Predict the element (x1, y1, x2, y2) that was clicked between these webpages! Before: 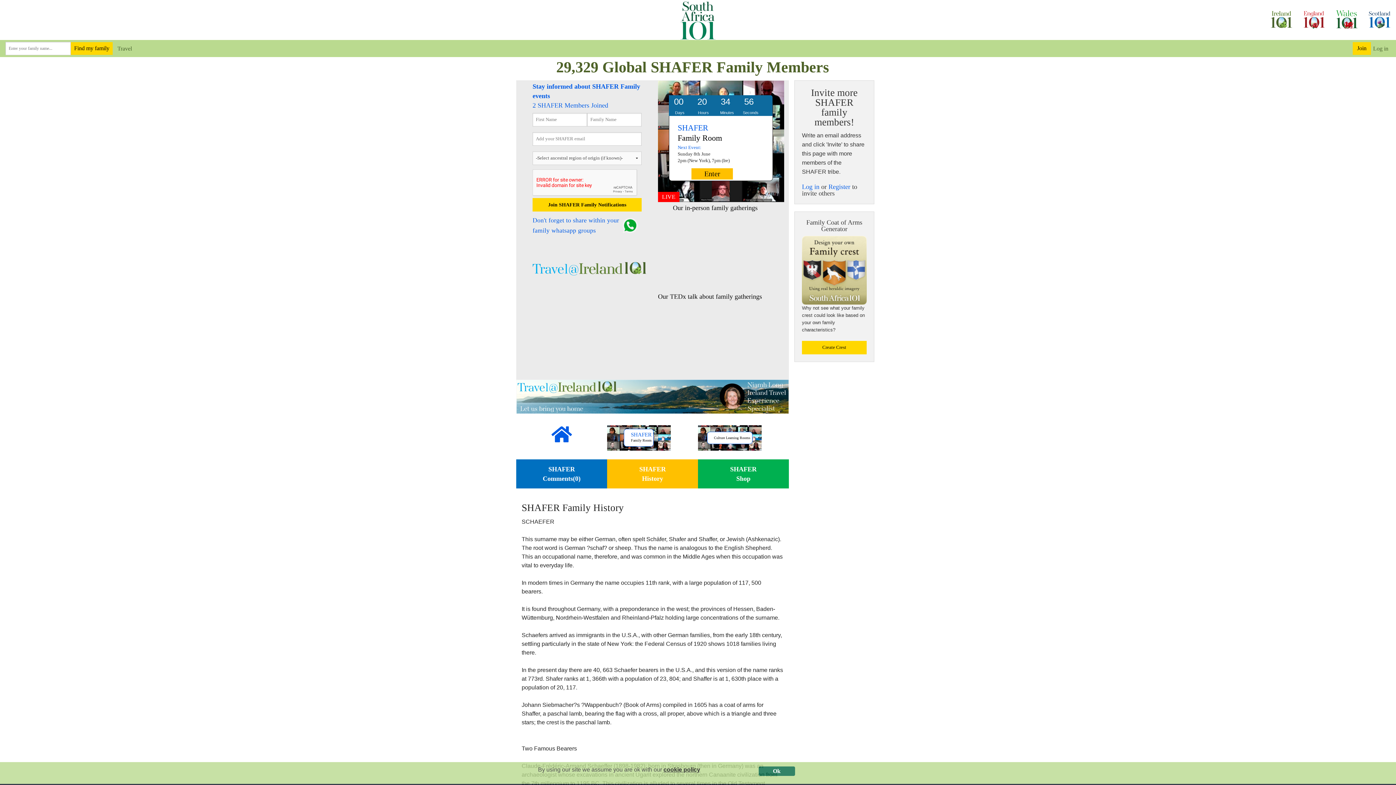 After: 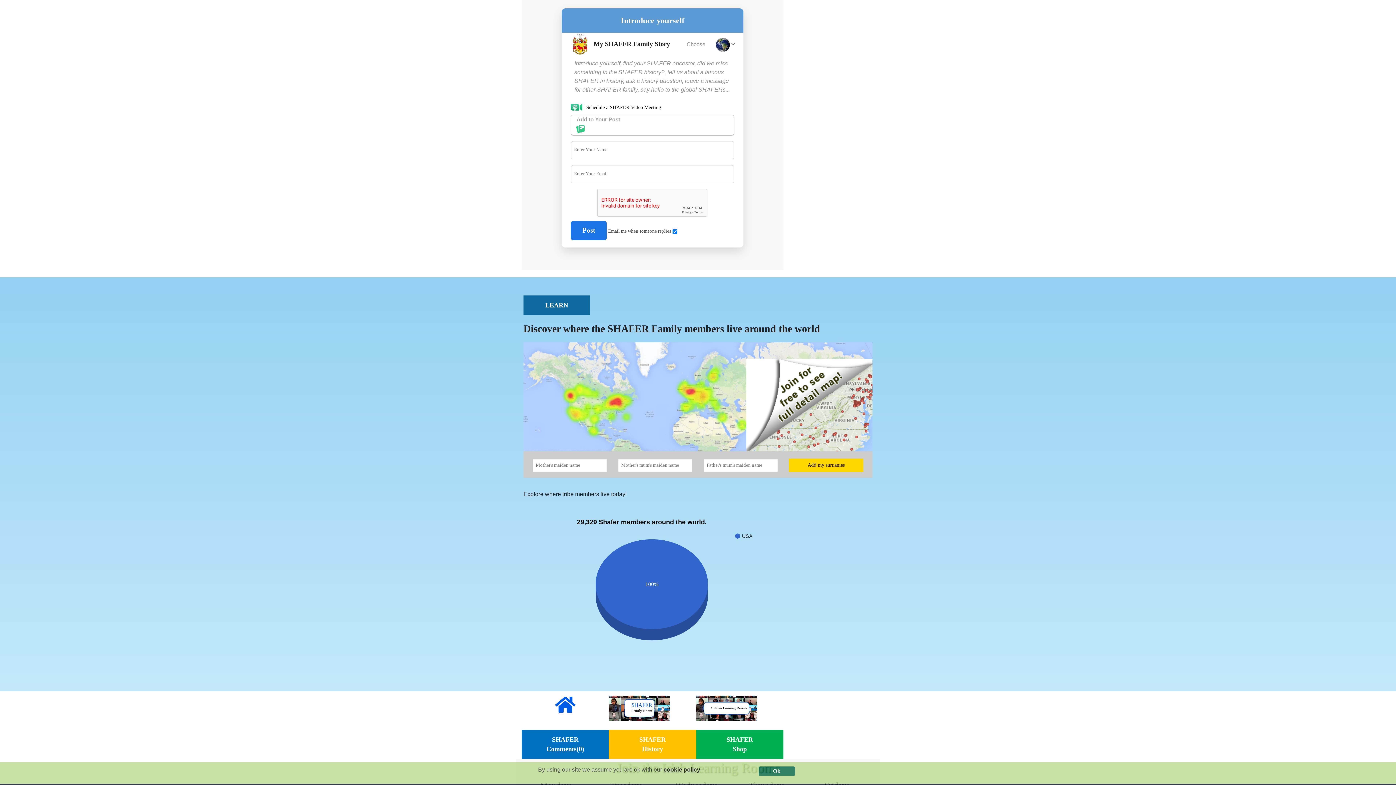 Action: label: SHAFER
Comments(0) bbox: (516, 459, 607, 488)